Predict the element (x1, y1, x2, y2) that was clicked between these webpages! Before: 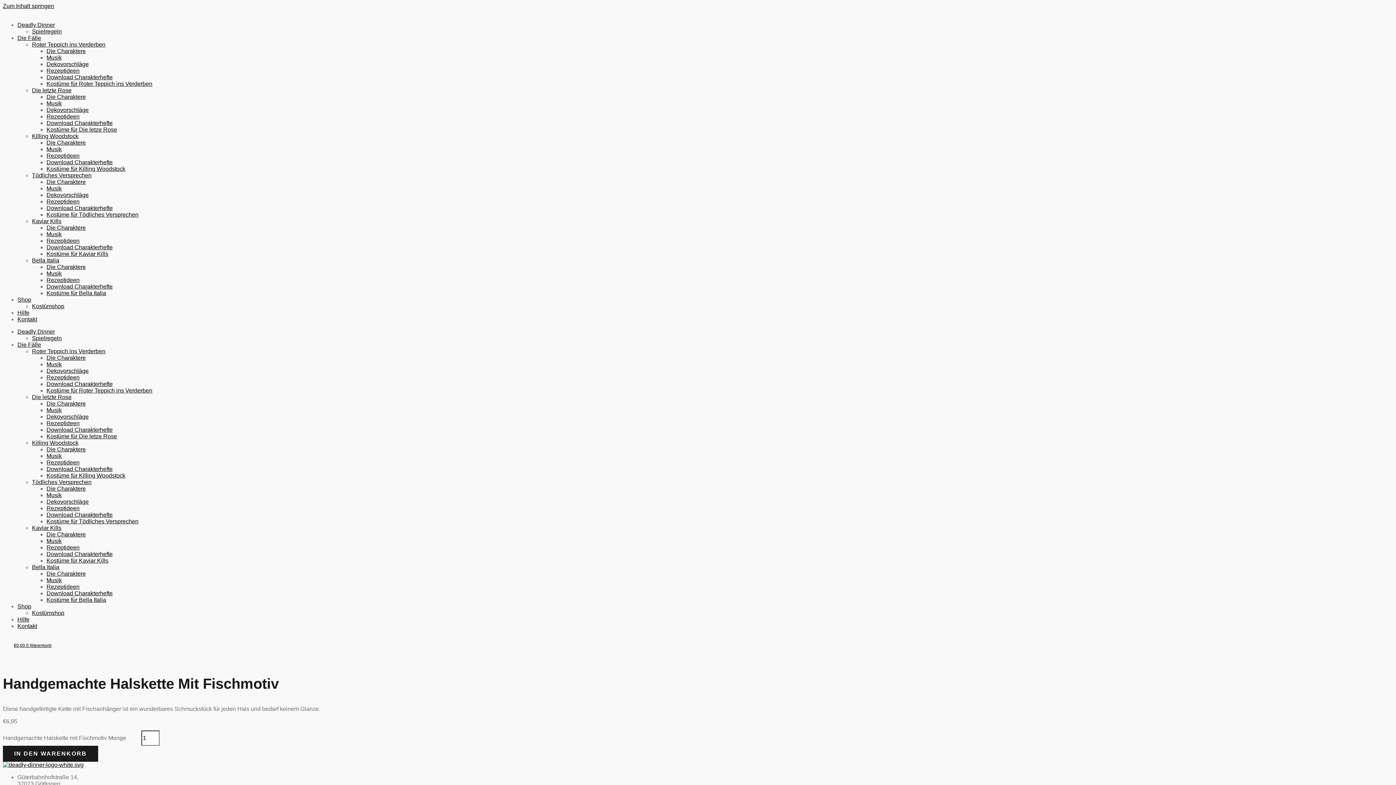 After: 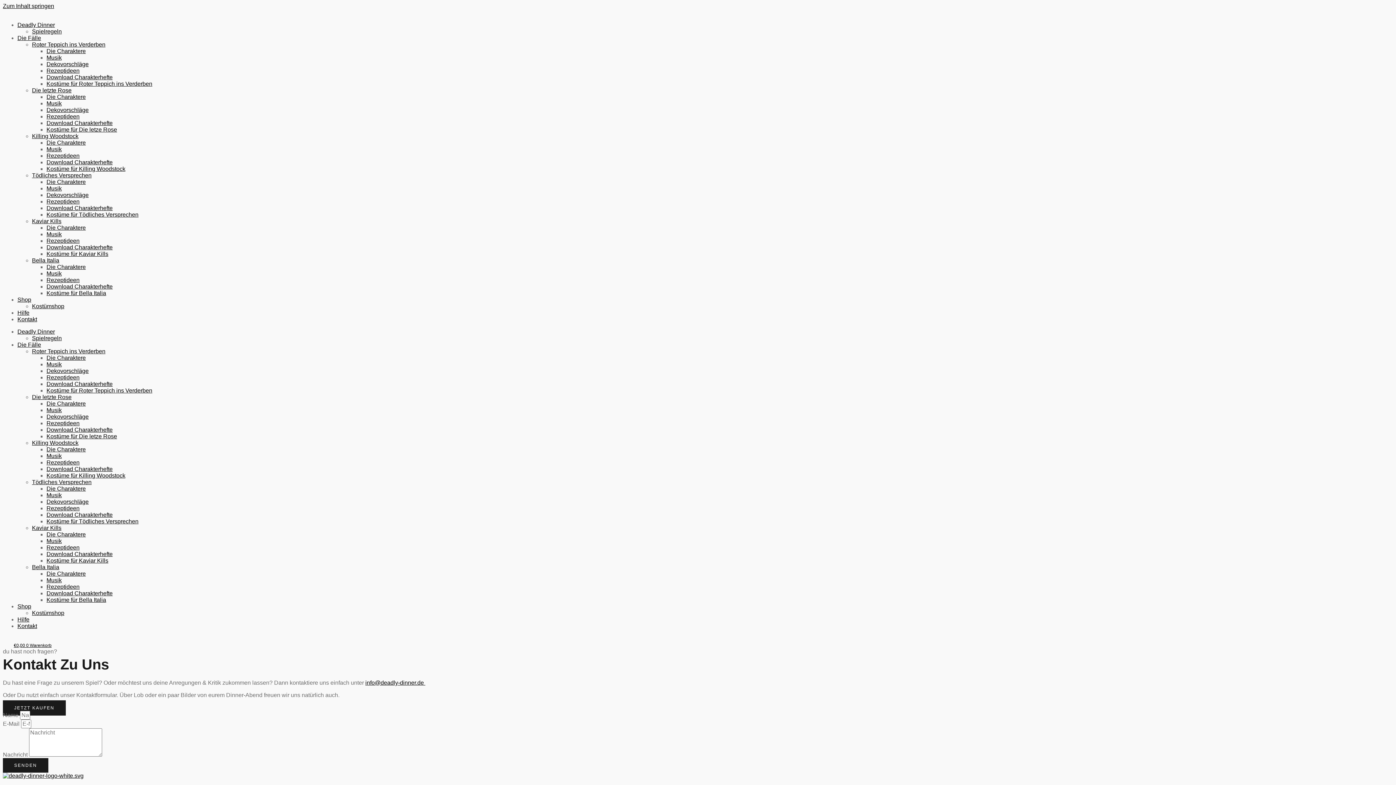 Action: bbox: (17, 316, 37, 322) label: Kontakt